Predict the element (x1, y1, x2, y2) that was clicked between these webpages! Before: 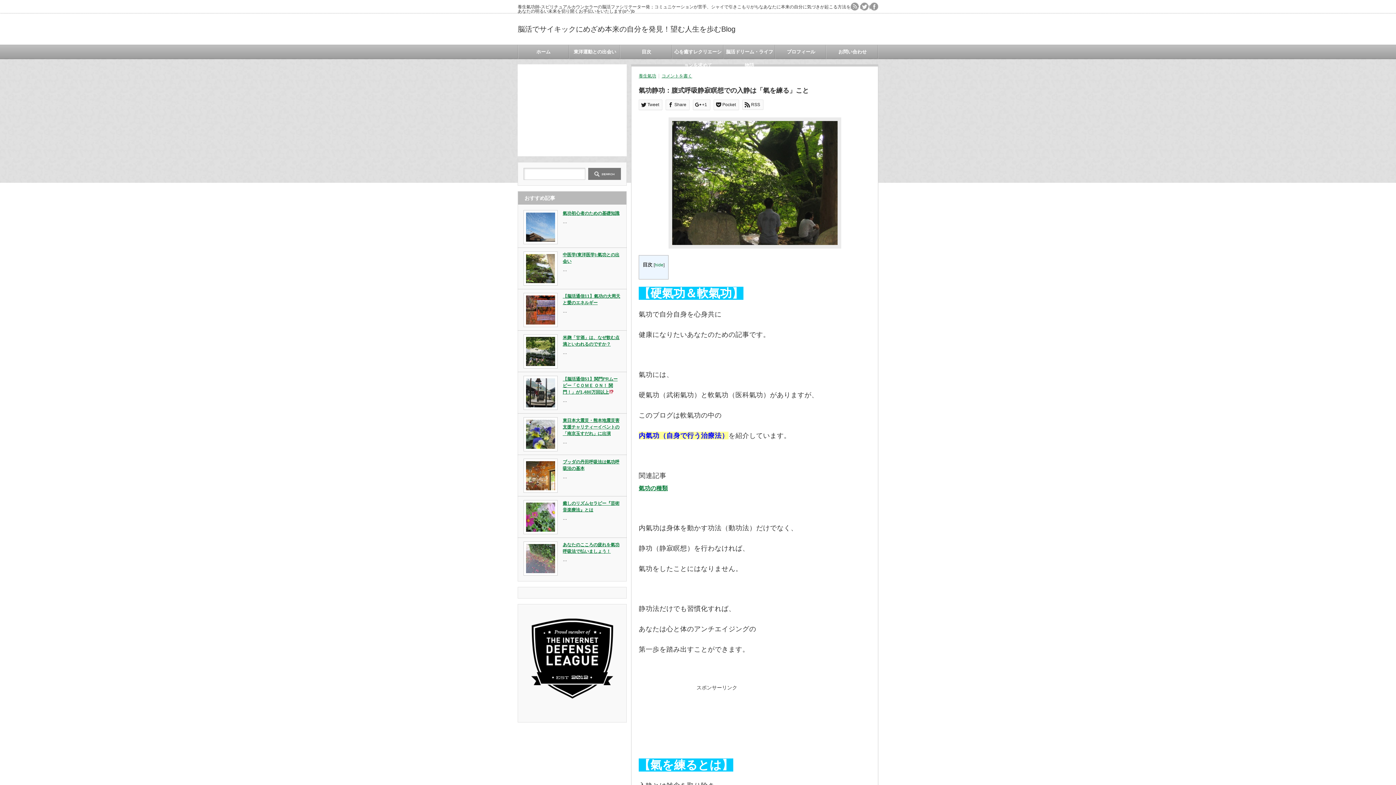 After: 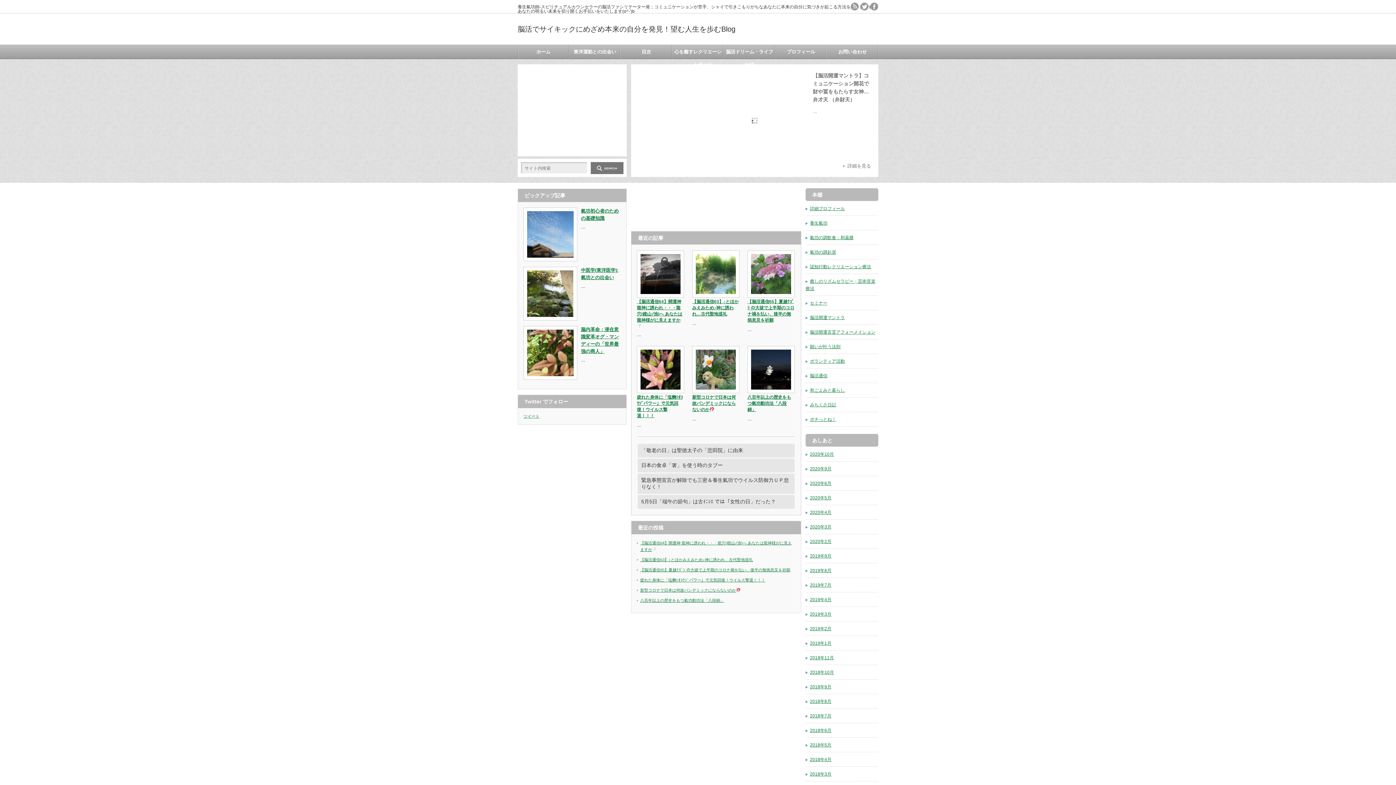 Action: bbox: (517, 45, 569, 58) label: ホーム